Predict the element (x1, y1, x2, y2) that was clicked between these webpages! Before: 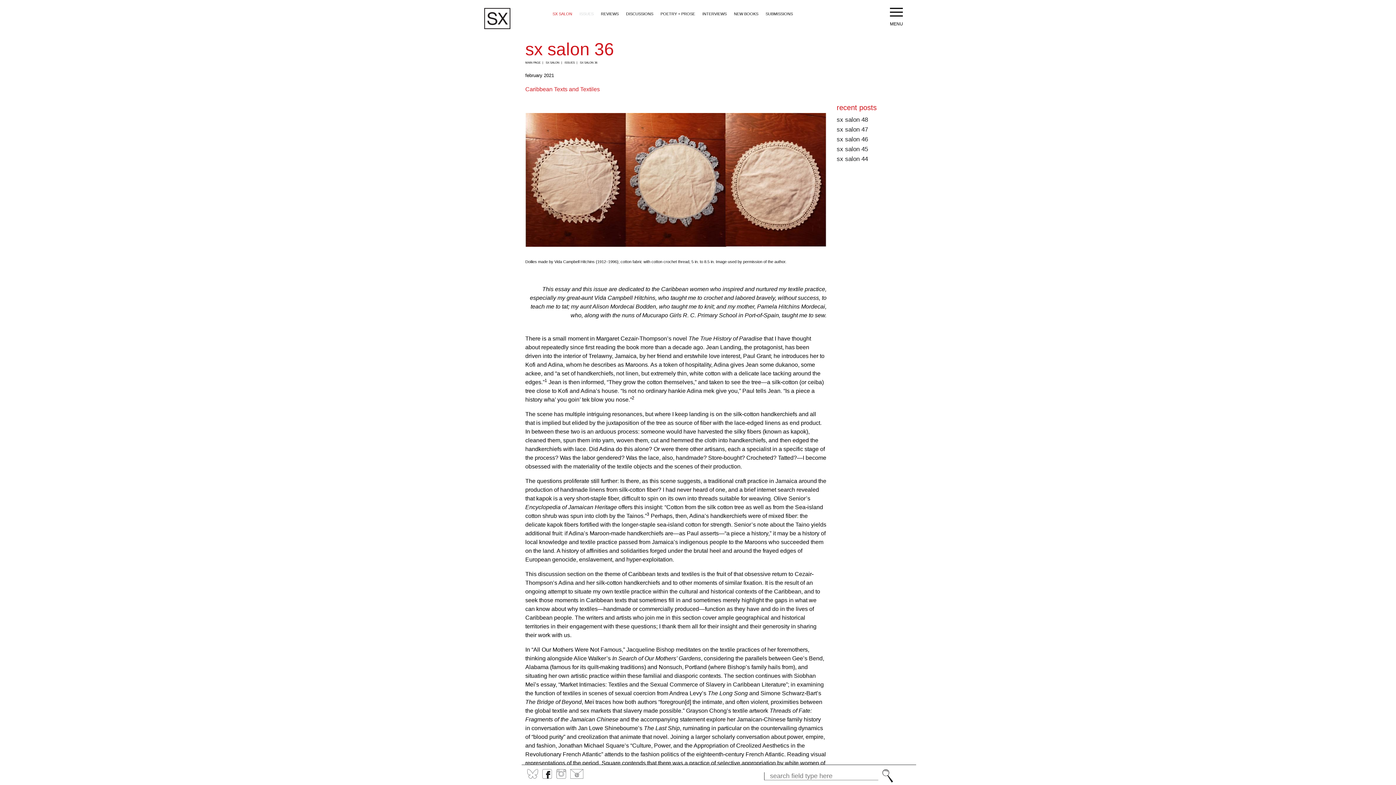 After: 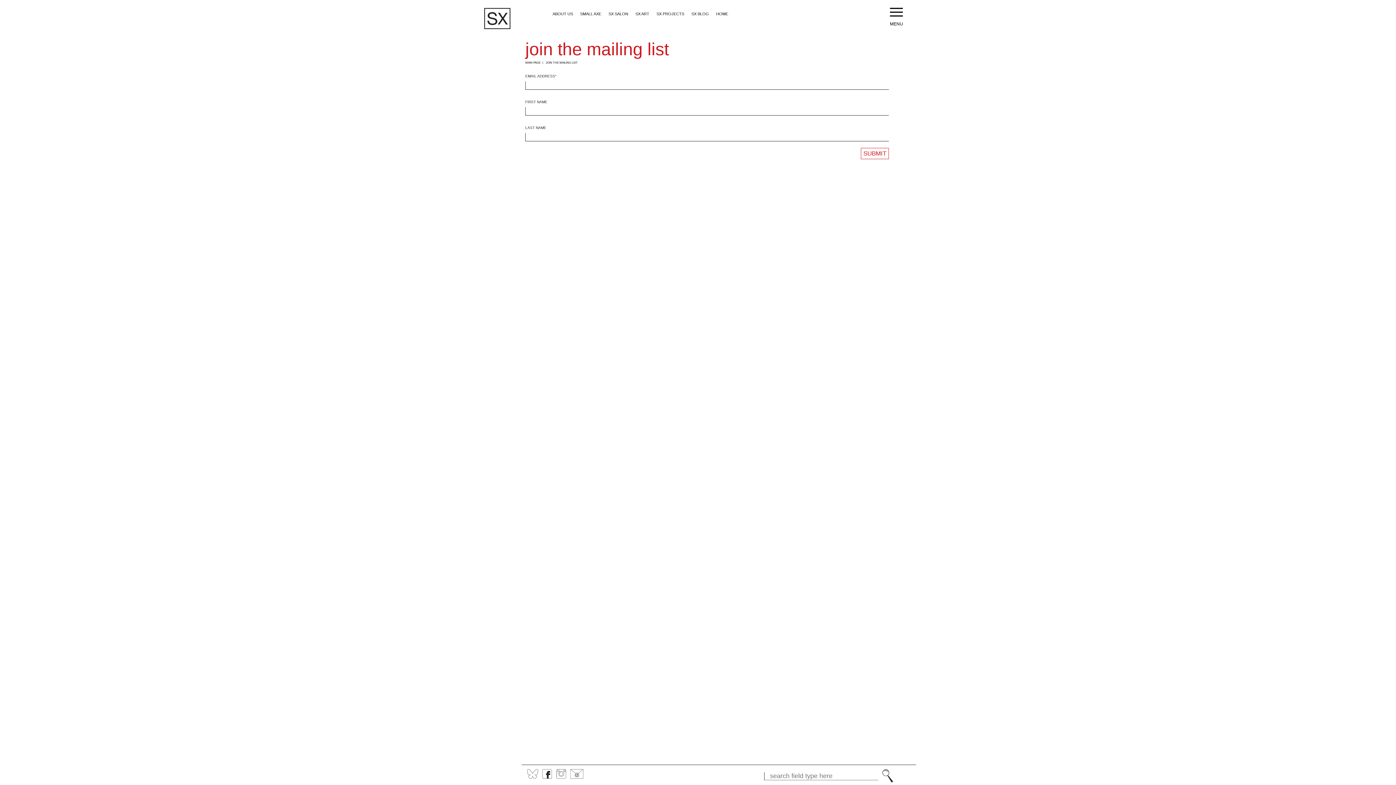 Action: bbox: (570, 769, 583, 779) label: @